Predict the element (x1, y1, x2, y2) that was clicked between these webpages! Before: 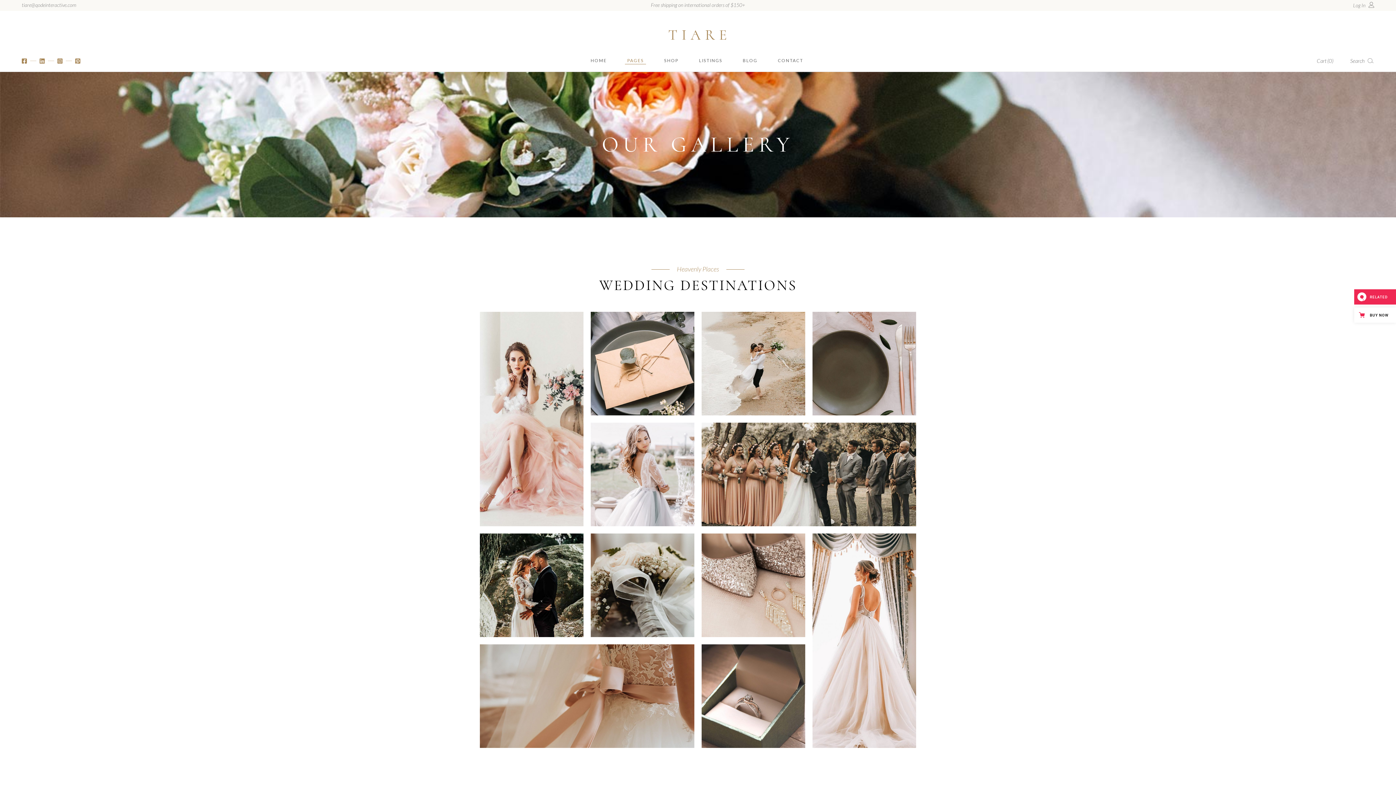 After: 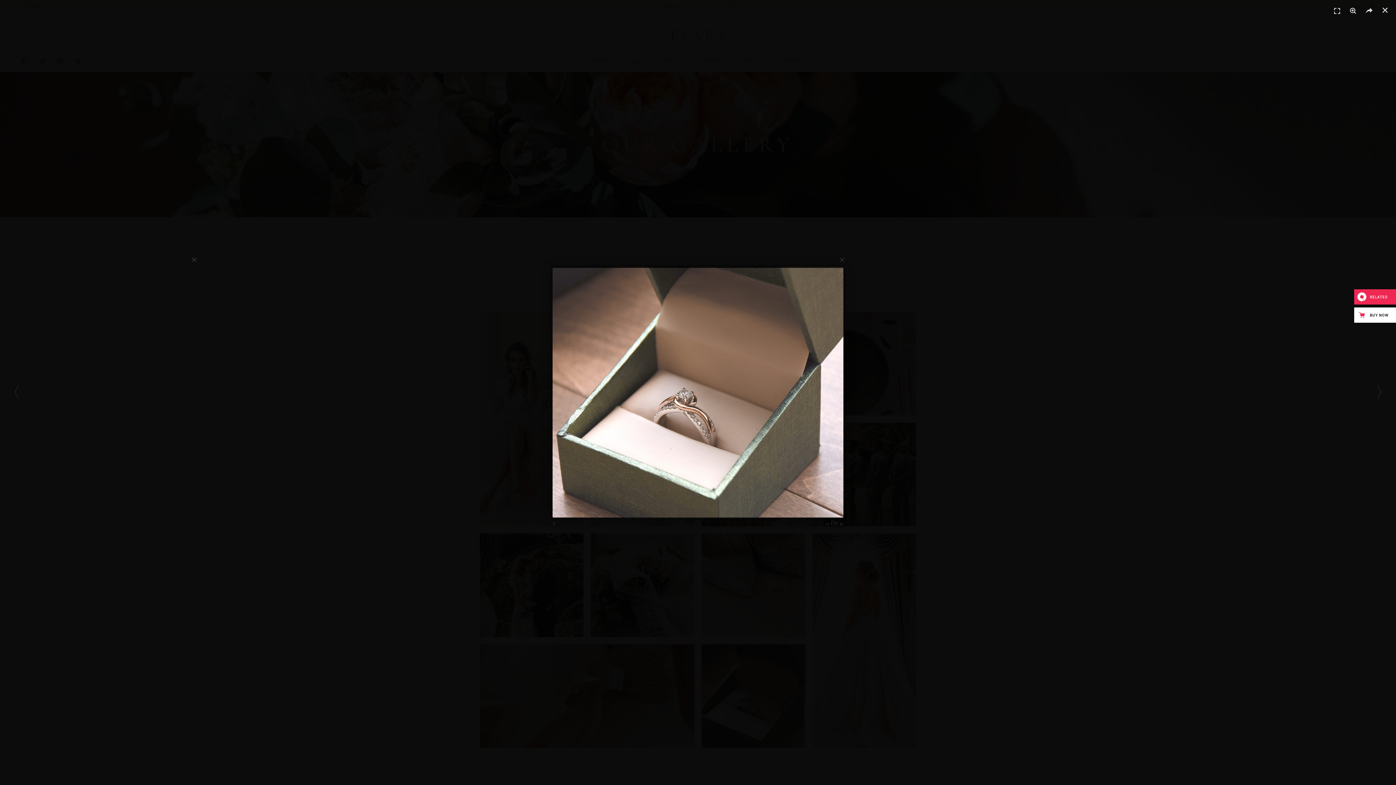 Action: bbox: (701, 644, 805, 748)